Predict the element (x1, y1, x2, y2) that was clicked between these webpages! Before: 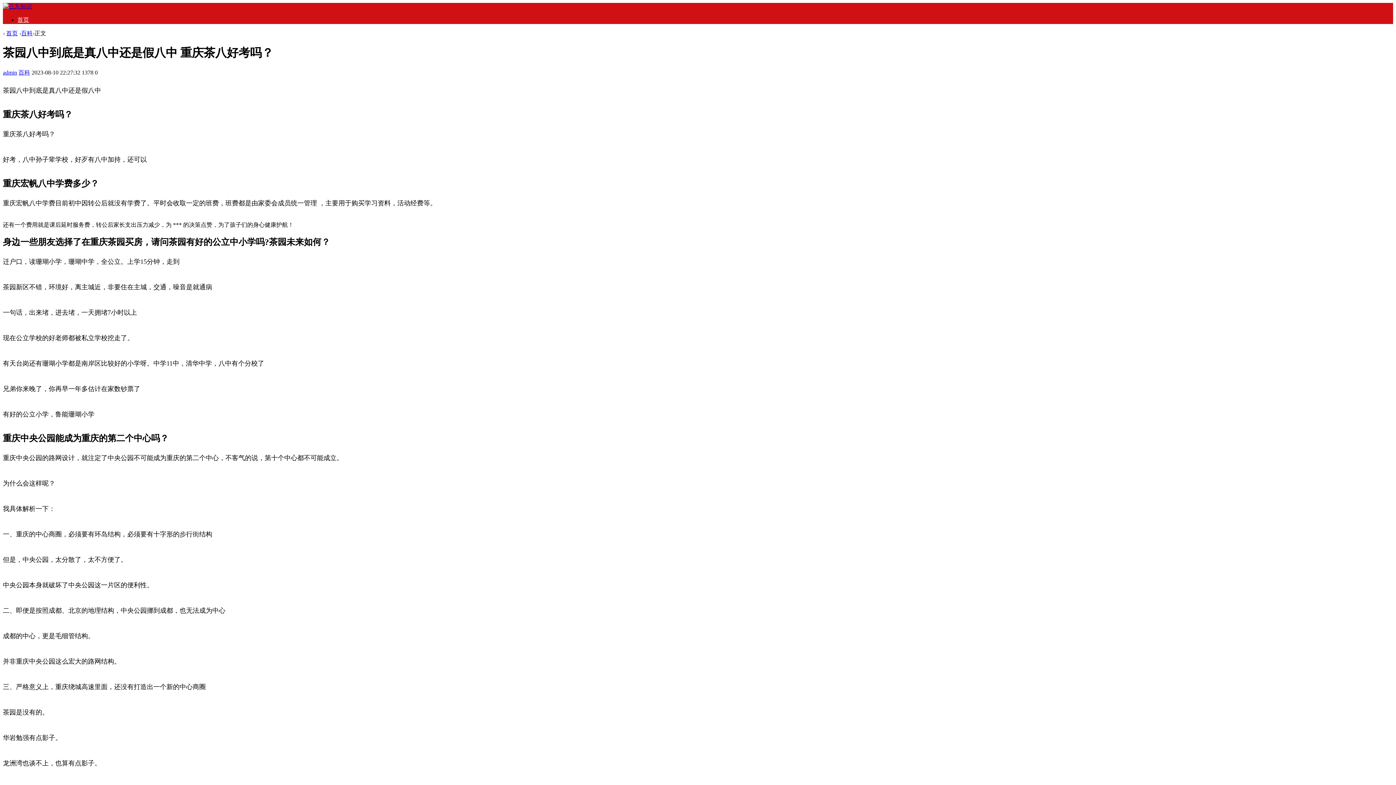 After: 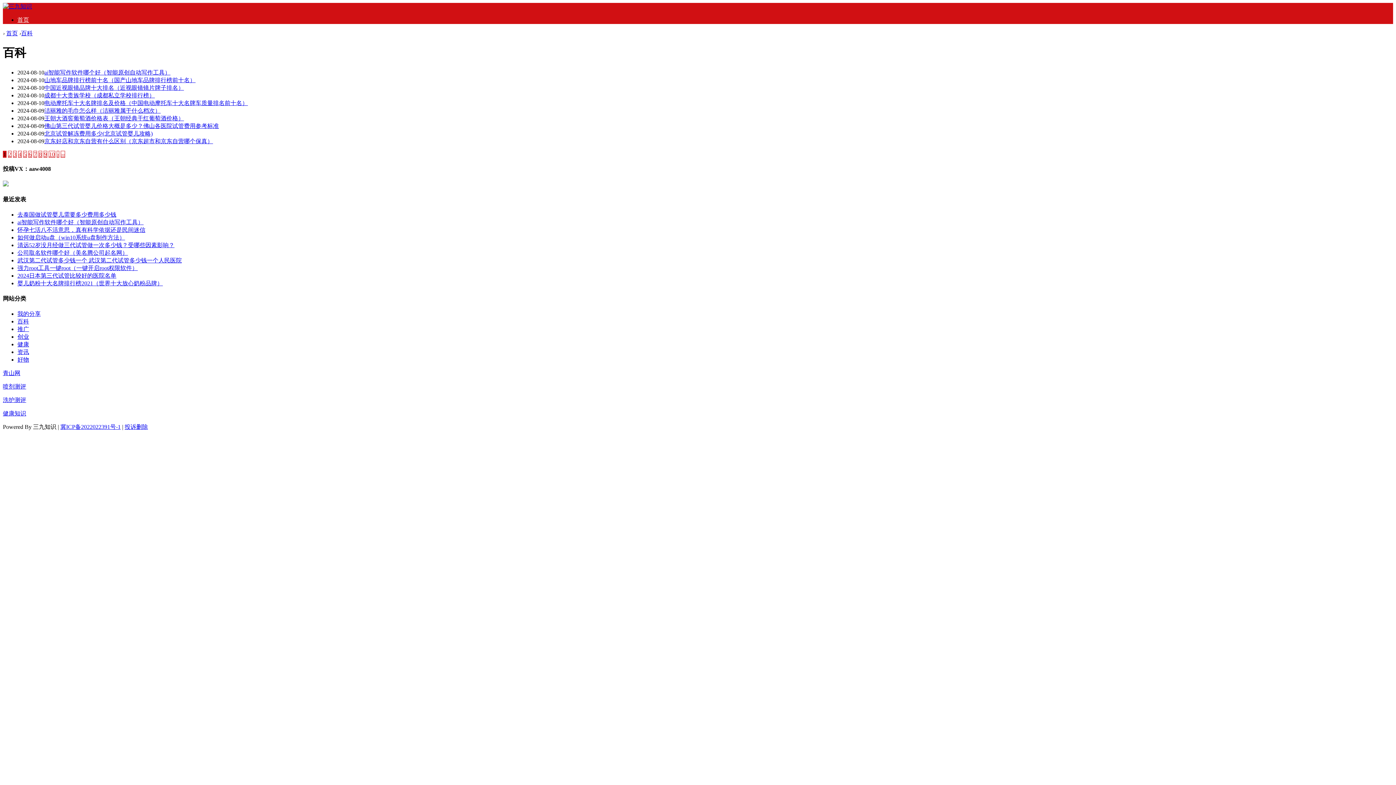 Action: label: 百科 bbox: (21, 30, 32, 36)